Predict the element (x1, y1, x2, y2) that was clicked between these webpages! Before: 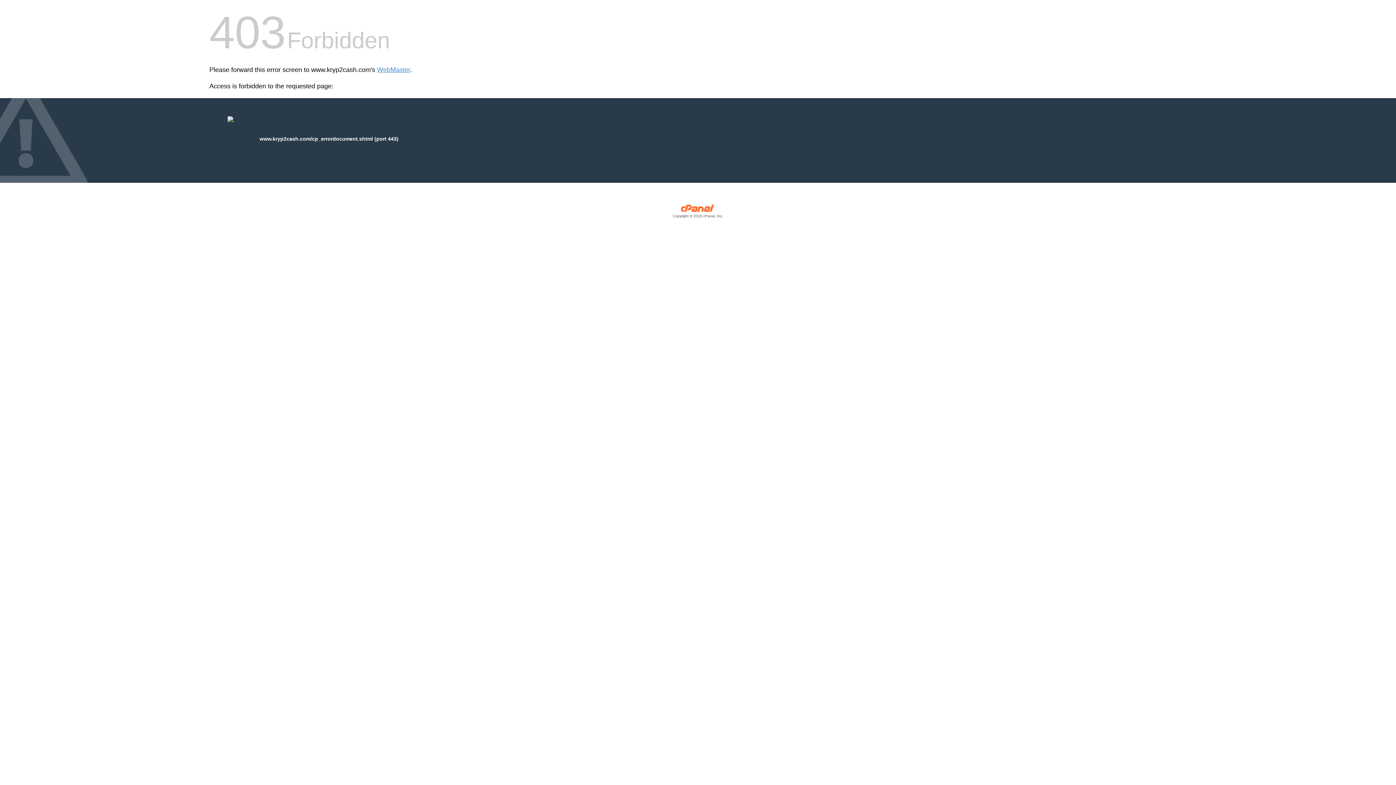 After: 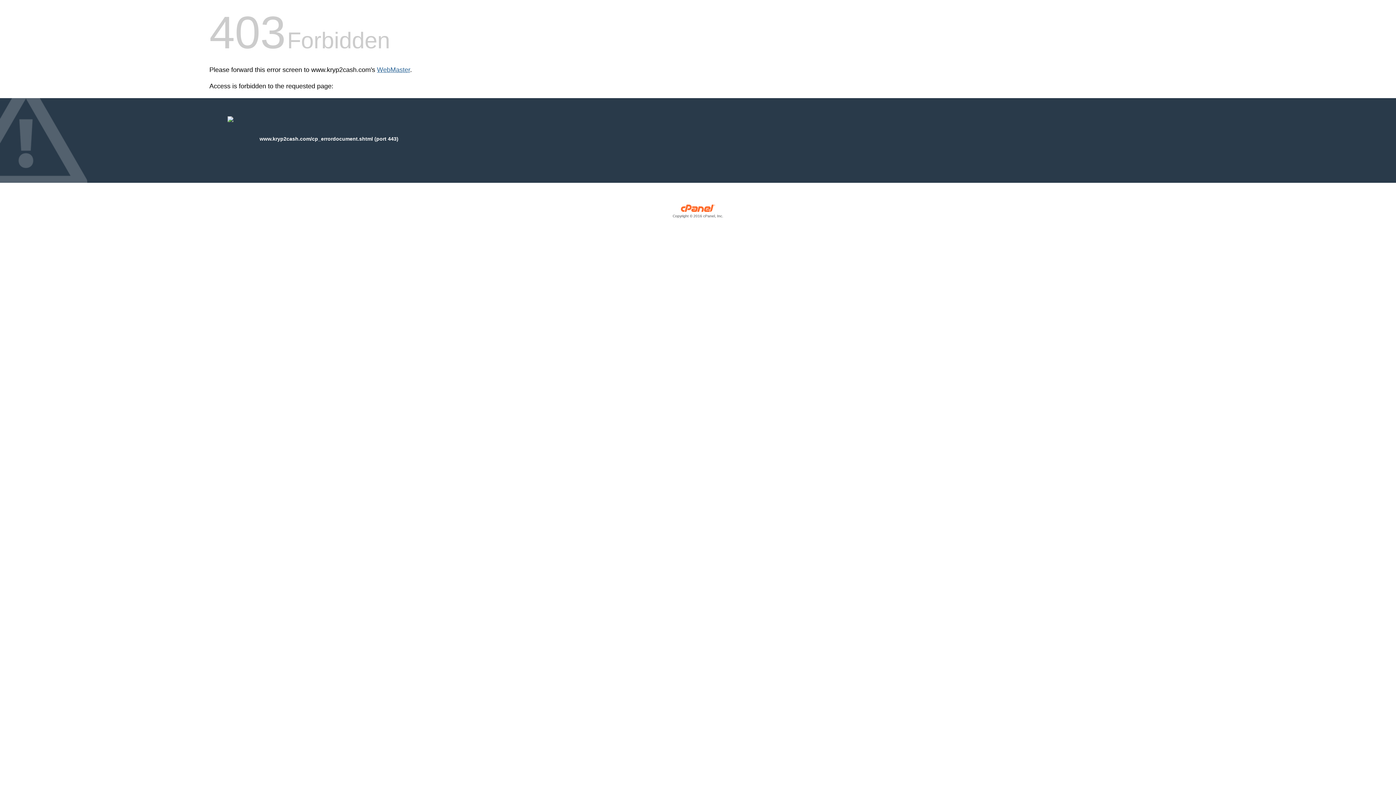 Action: bbox: (377, 66, 410, 73) label: WebMaster